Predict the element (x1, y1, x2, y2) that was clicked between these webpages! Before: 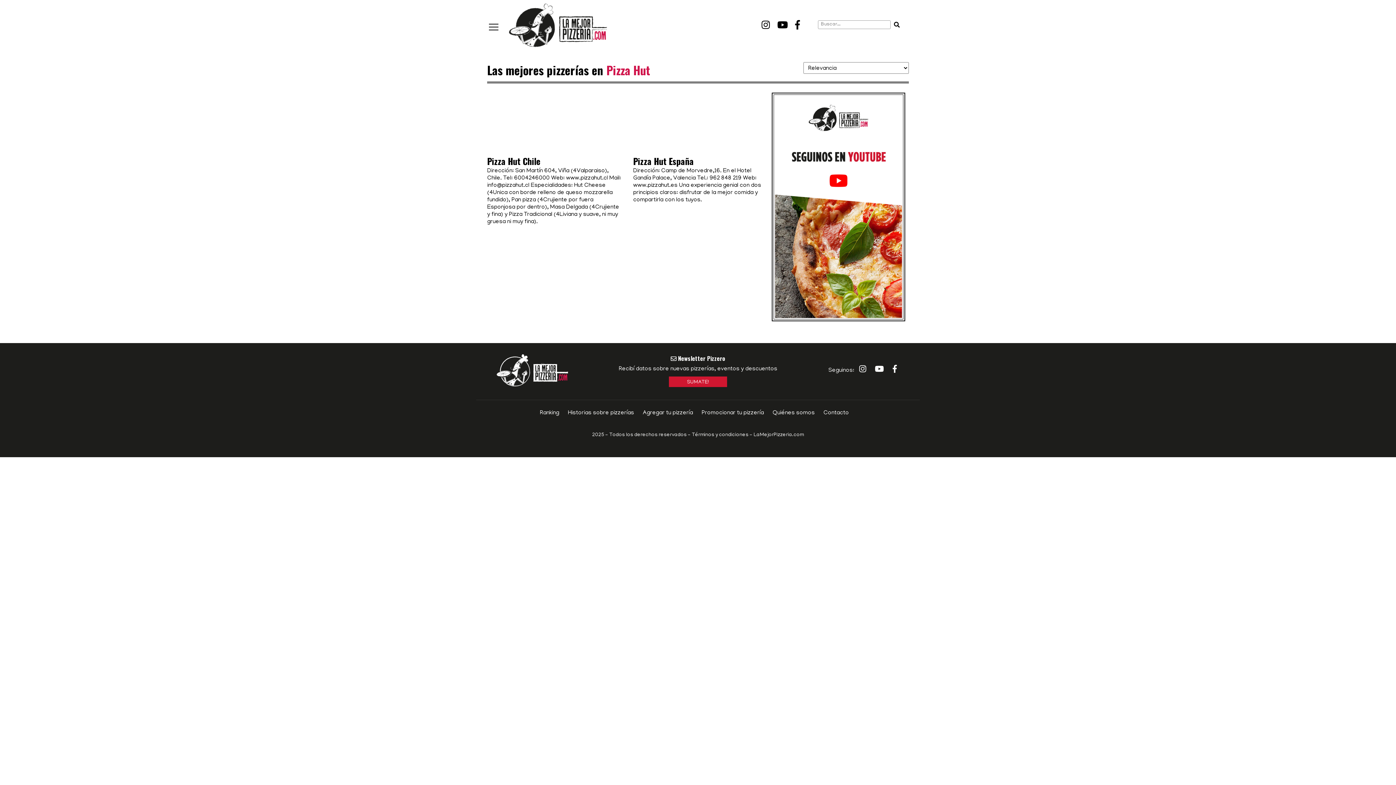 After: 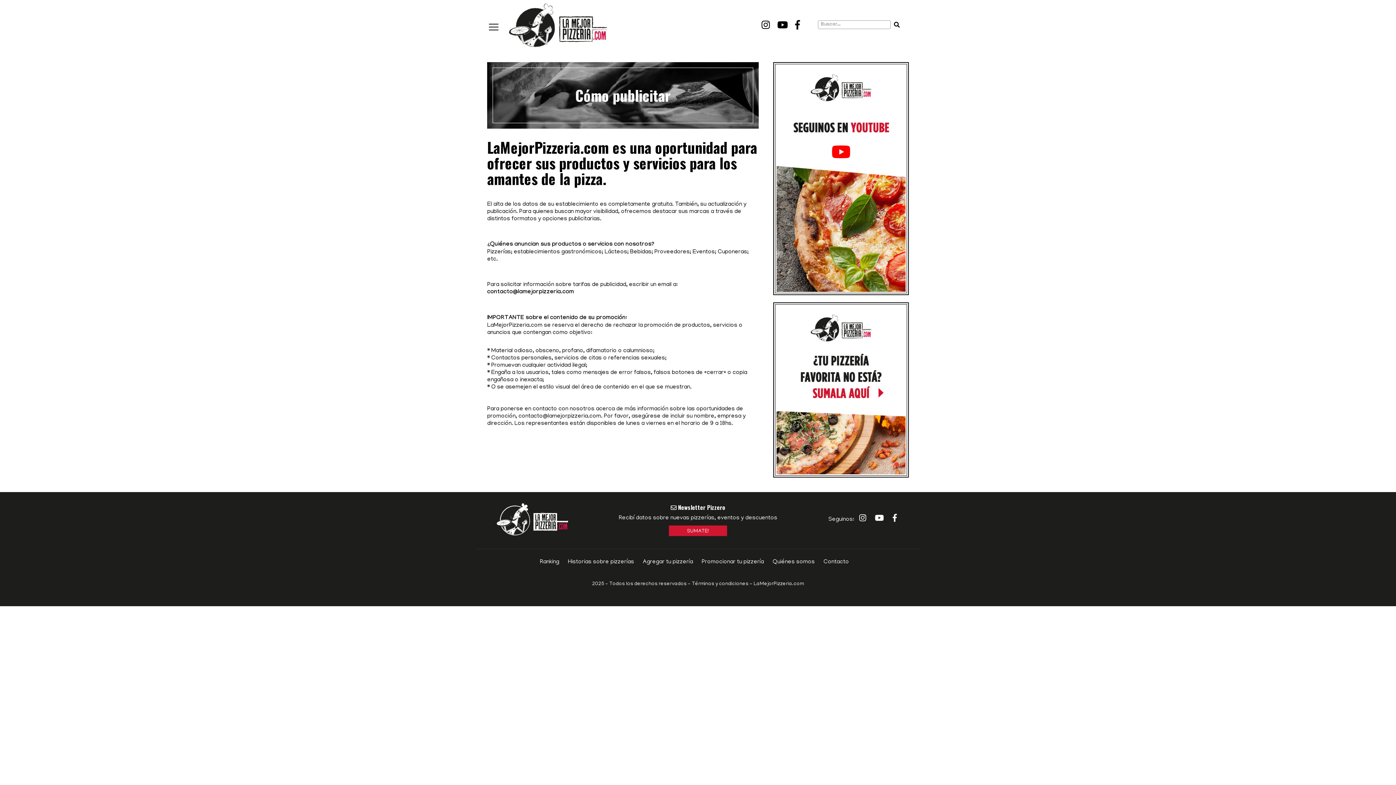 Action: label: Promocionar tu pizzería bbox: (701, 410, 764, 416)